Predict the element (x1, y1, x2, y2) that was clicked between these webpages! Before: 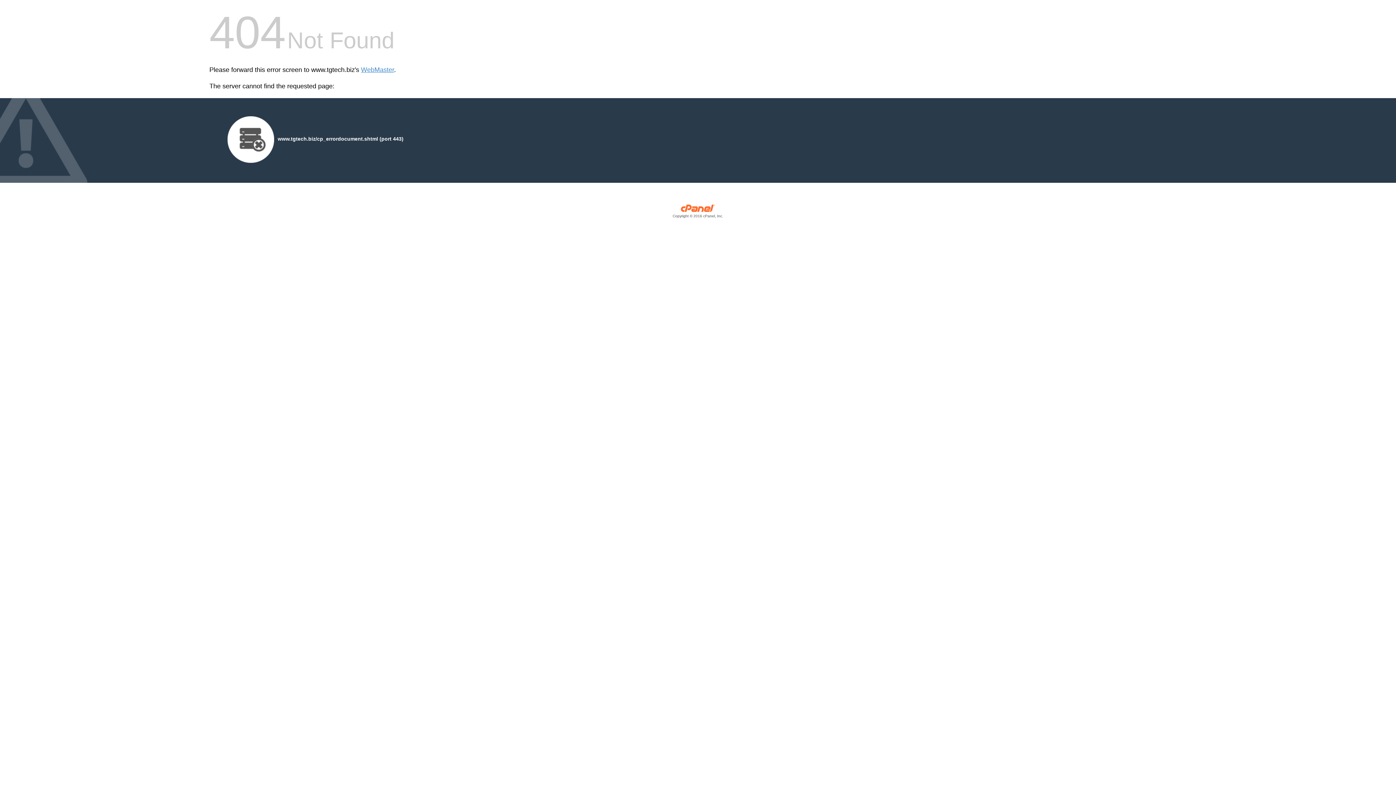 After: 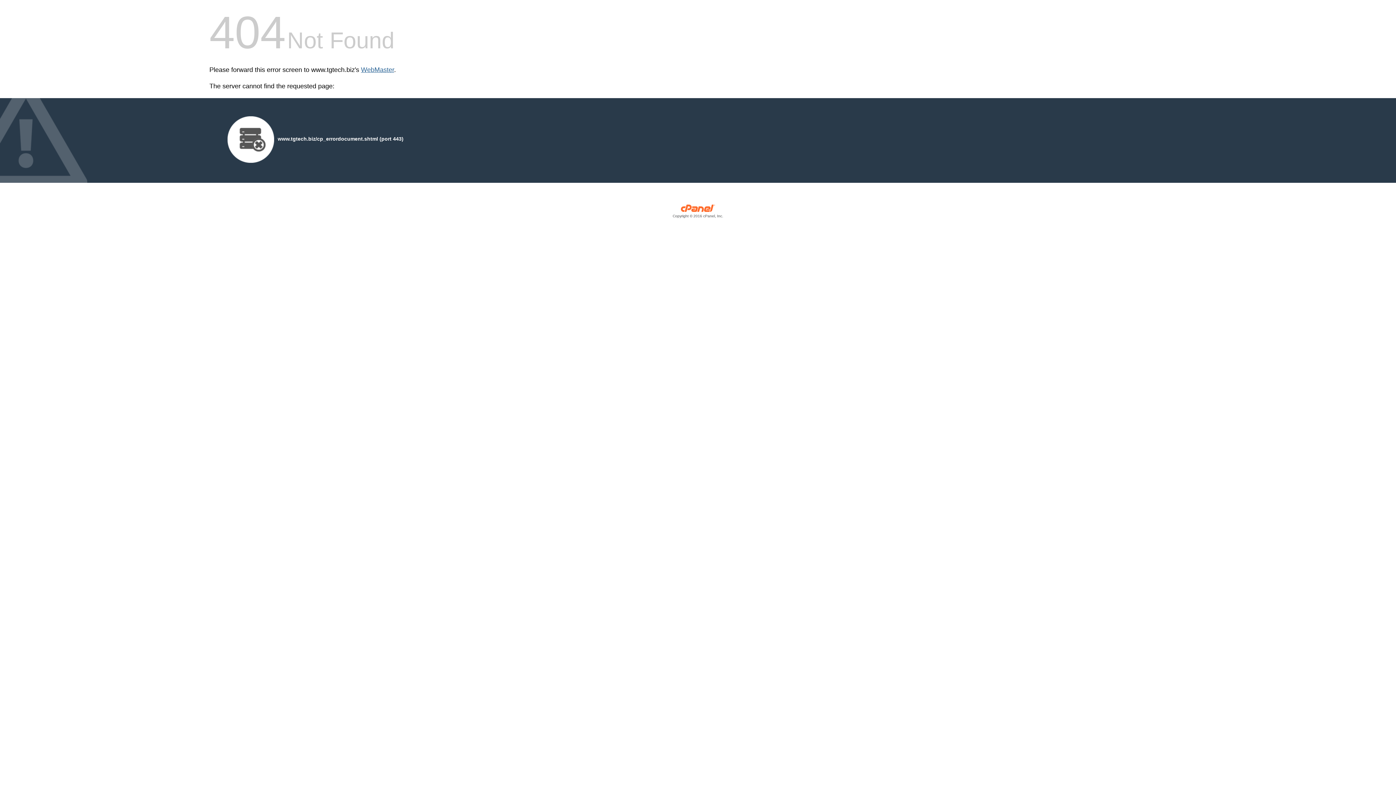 Action: bbox: (361, 66, 394, 73) label: WebMaster